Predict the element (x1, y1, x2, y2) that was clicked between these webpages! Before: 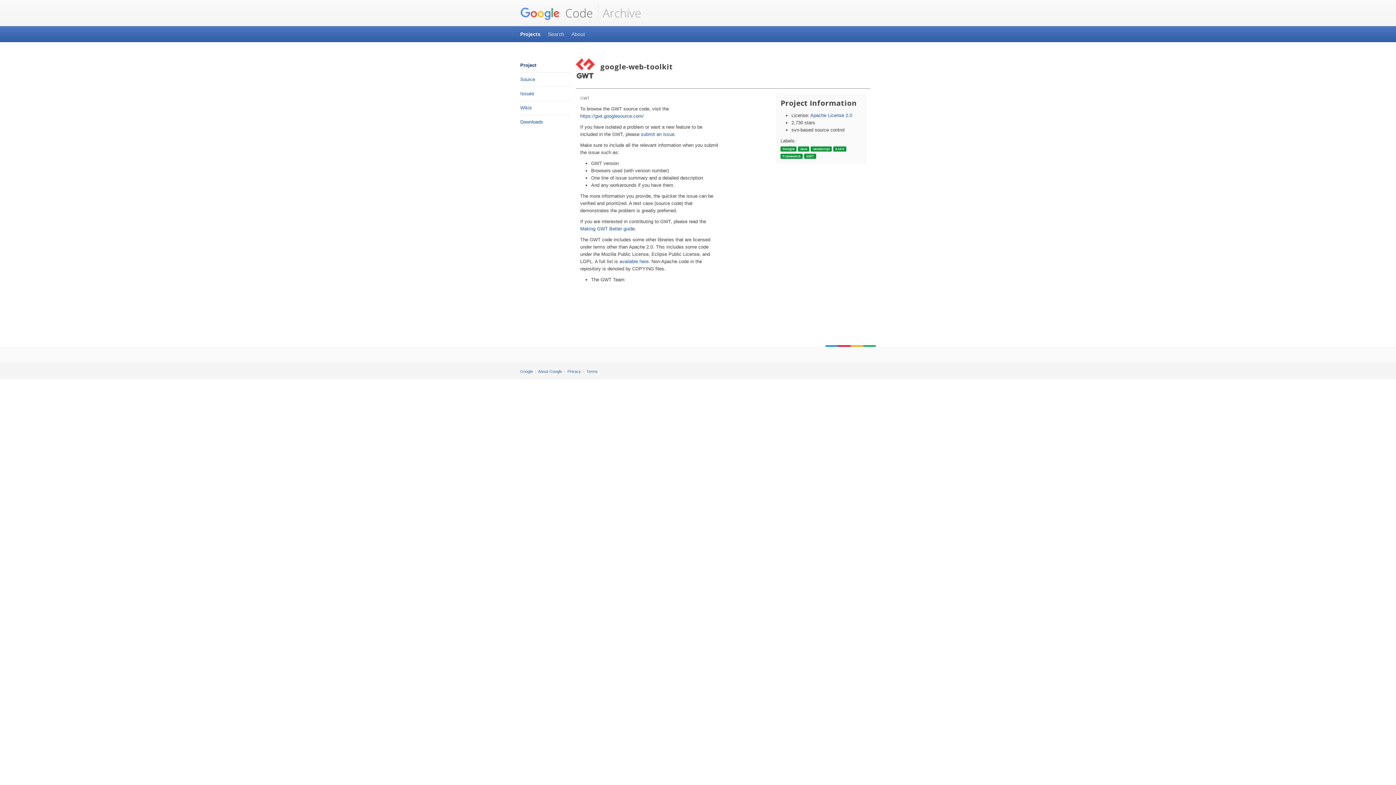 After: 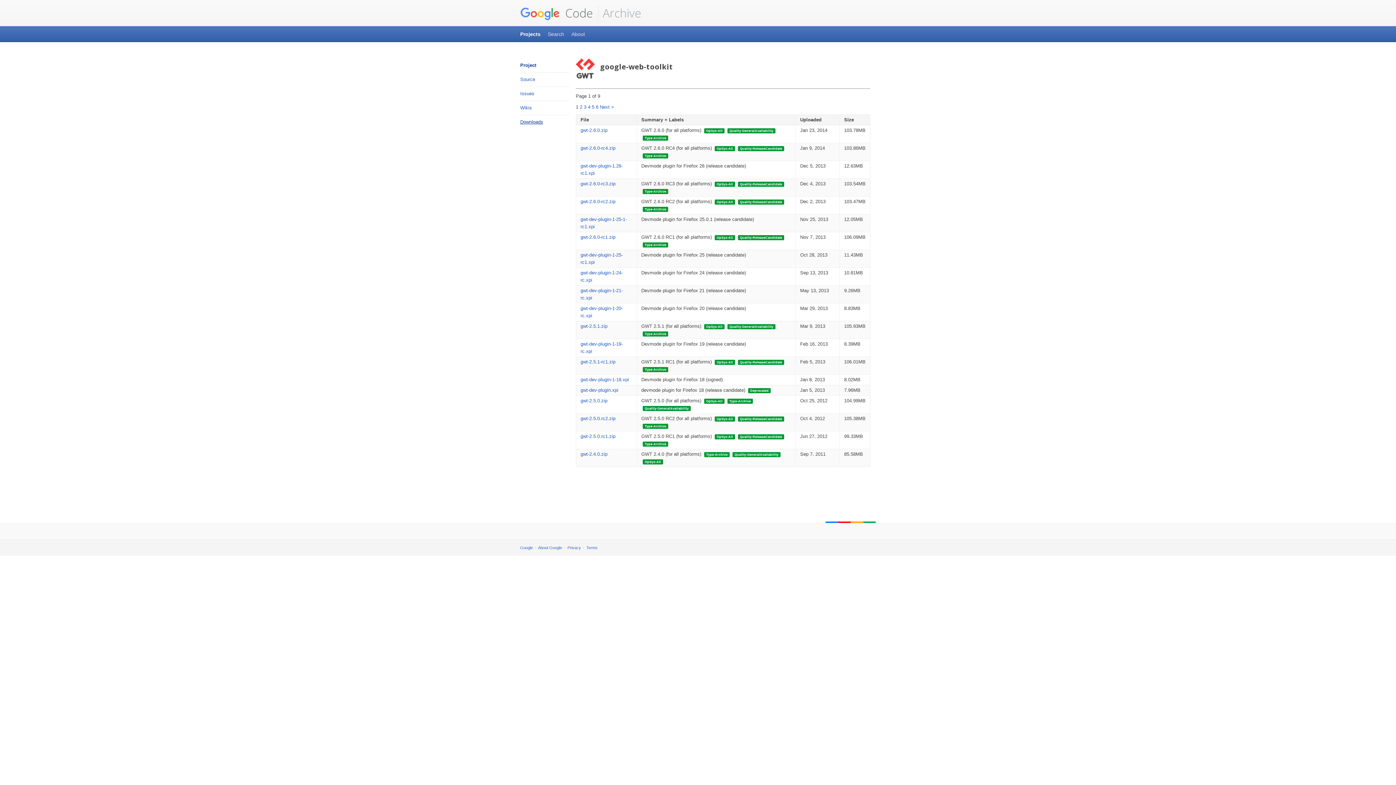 Action: label: Downloads bbox: (520, 116, 570, 128)